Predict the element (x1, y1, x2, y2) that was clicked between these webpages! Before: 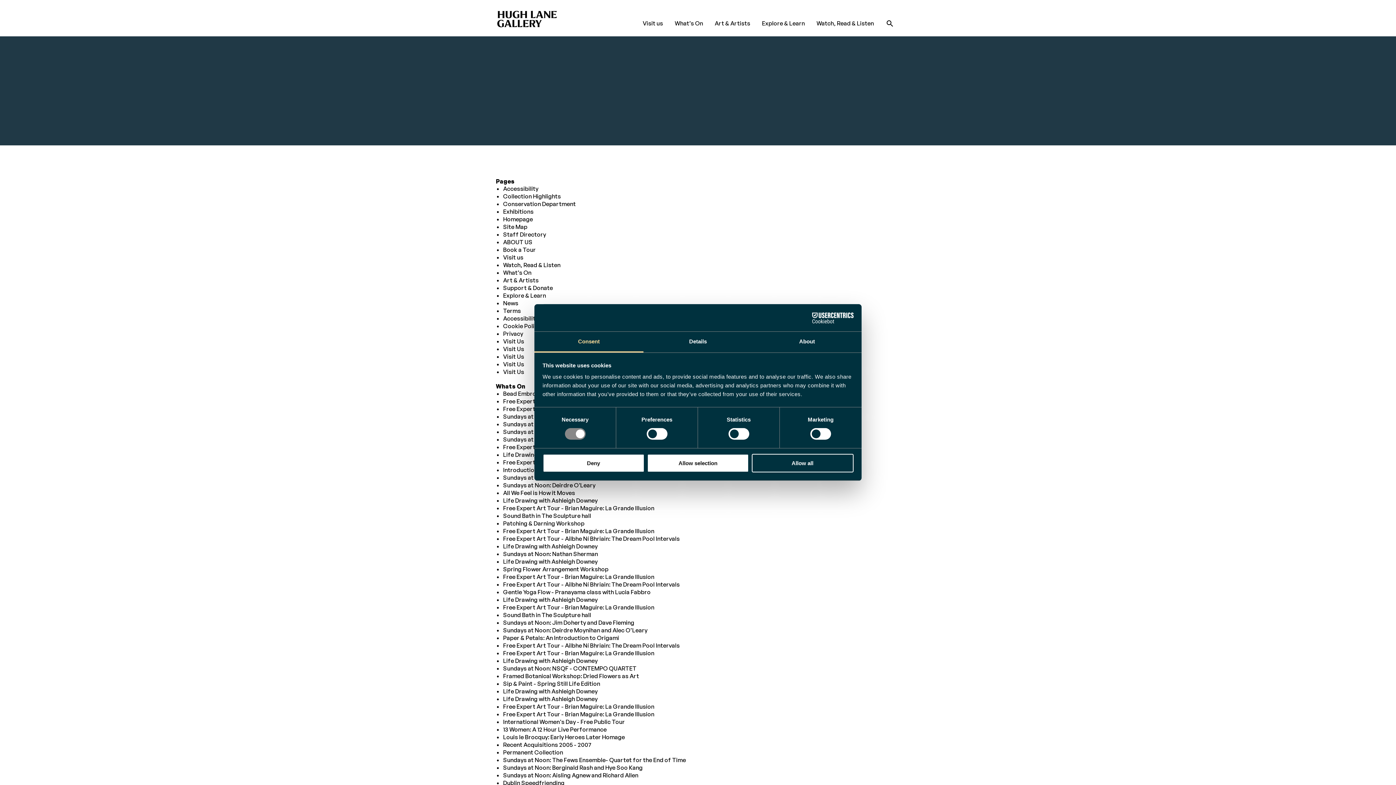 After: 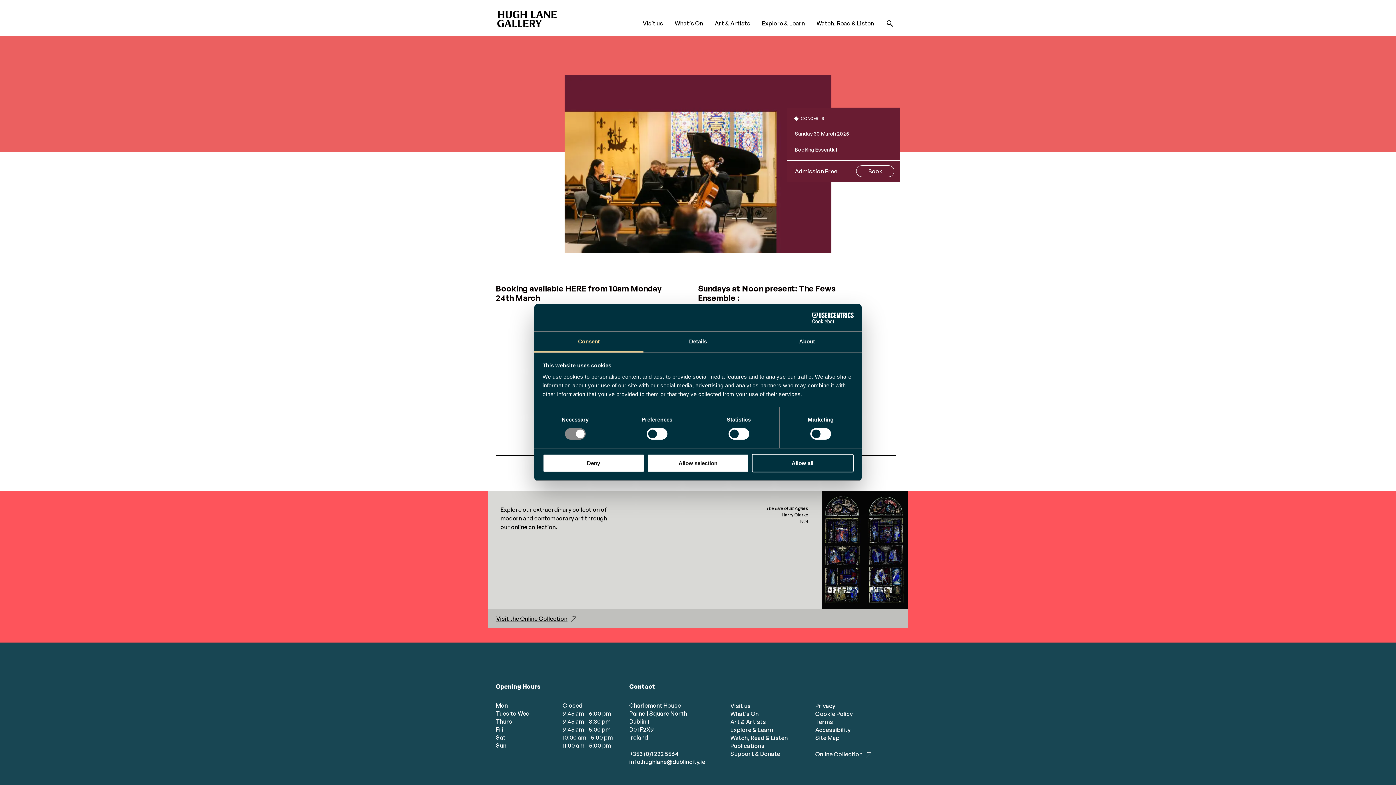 Action: bbox: (503, 756, 686, 764) label: Sundays at Noon: The Fews Ensemble- Quartet for the End of Time